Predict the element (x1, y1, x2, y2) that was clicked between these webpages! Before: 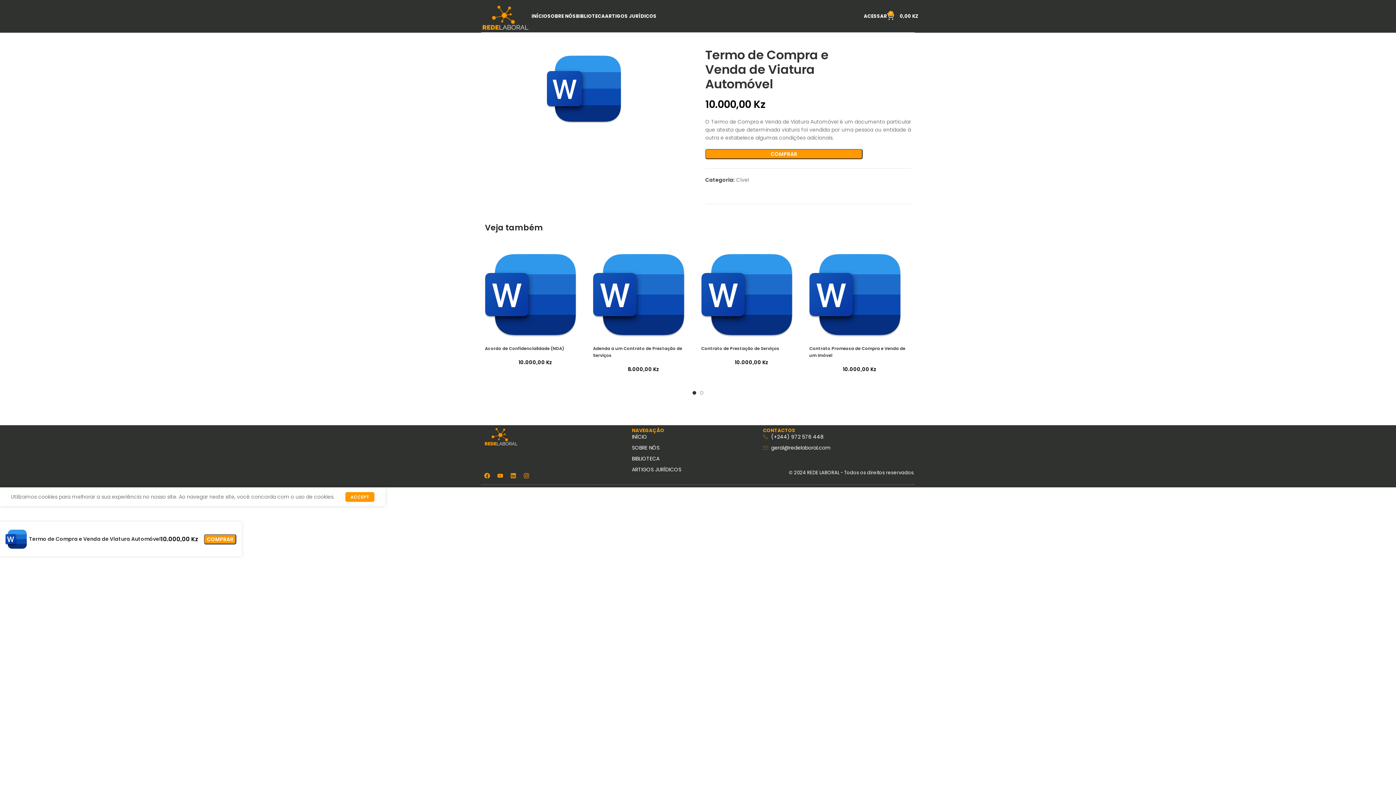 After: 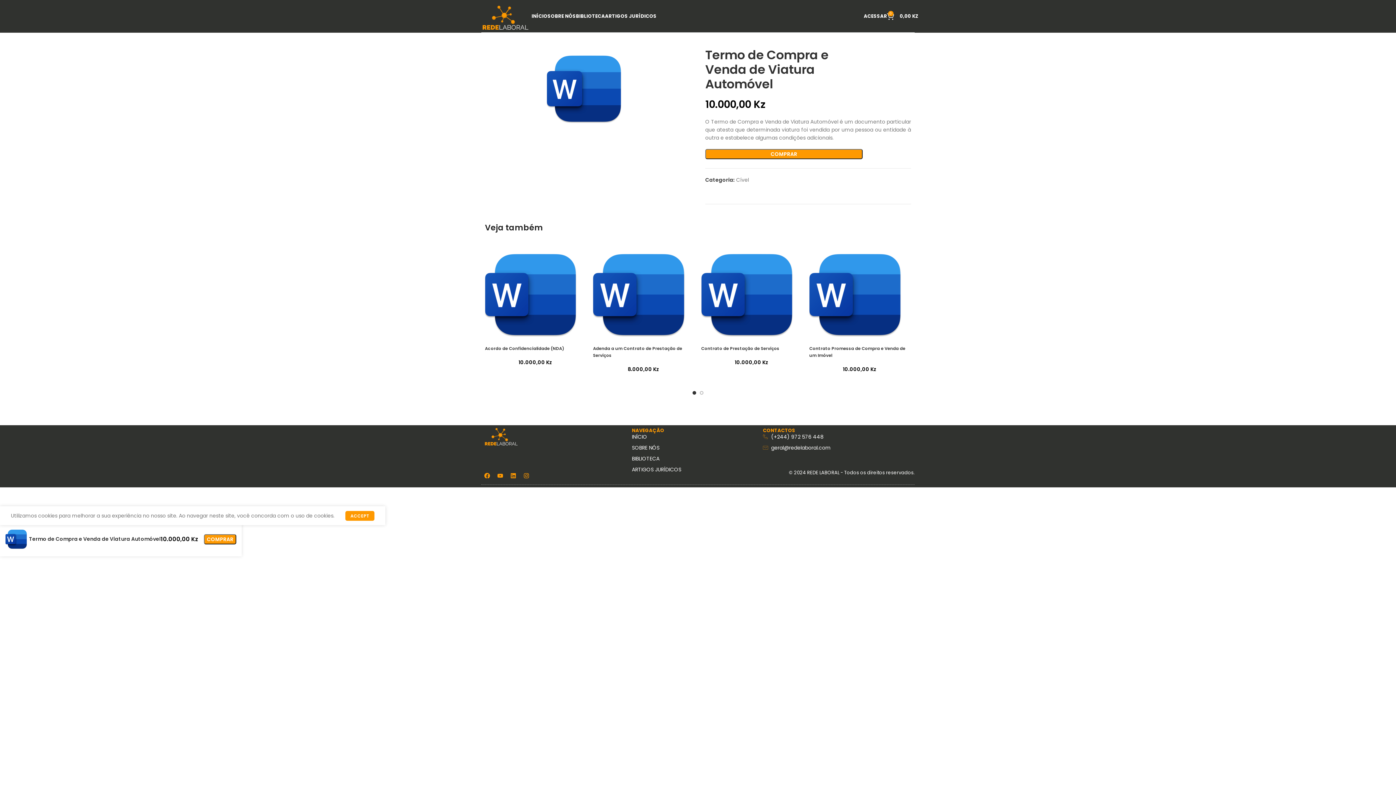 Action: bbox: (345, 496, 374, 506) label: ACCEPT